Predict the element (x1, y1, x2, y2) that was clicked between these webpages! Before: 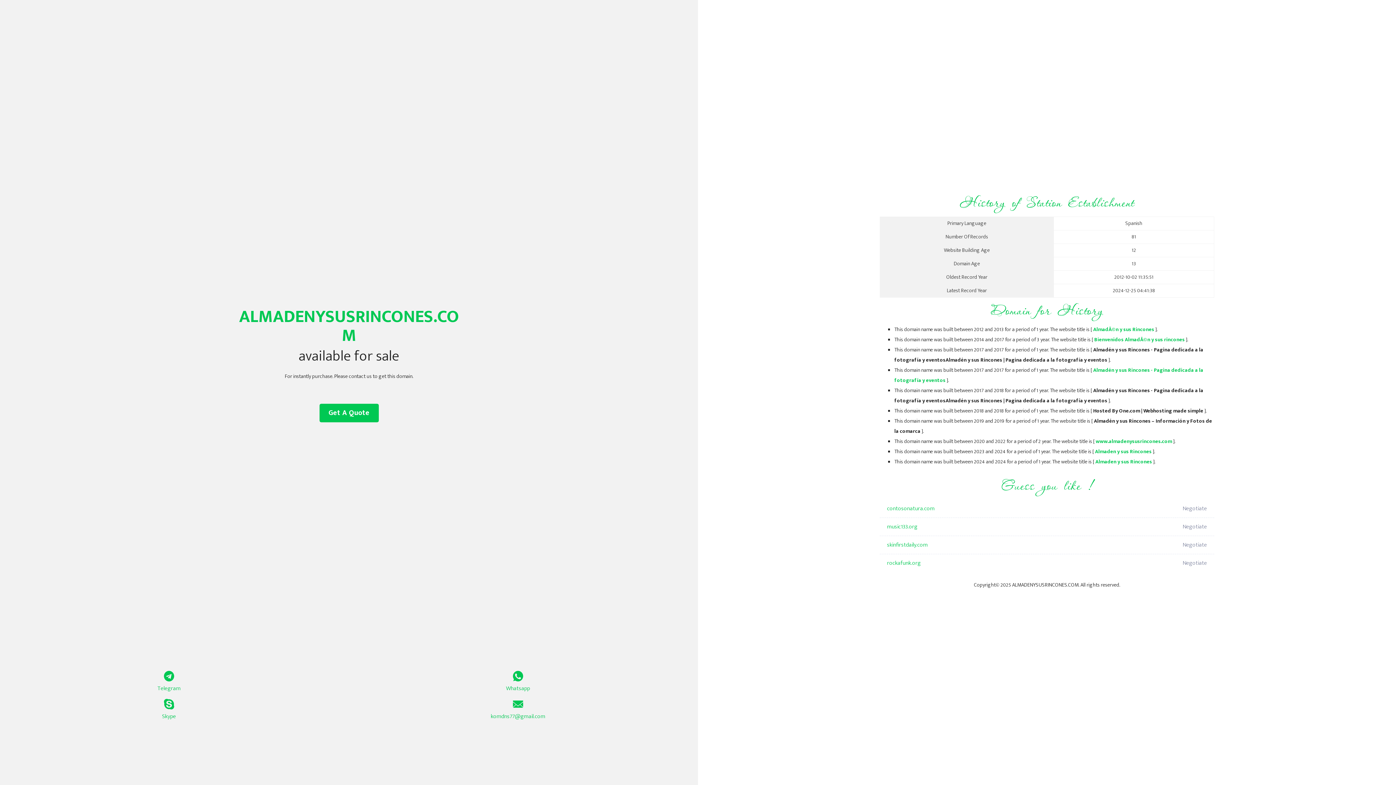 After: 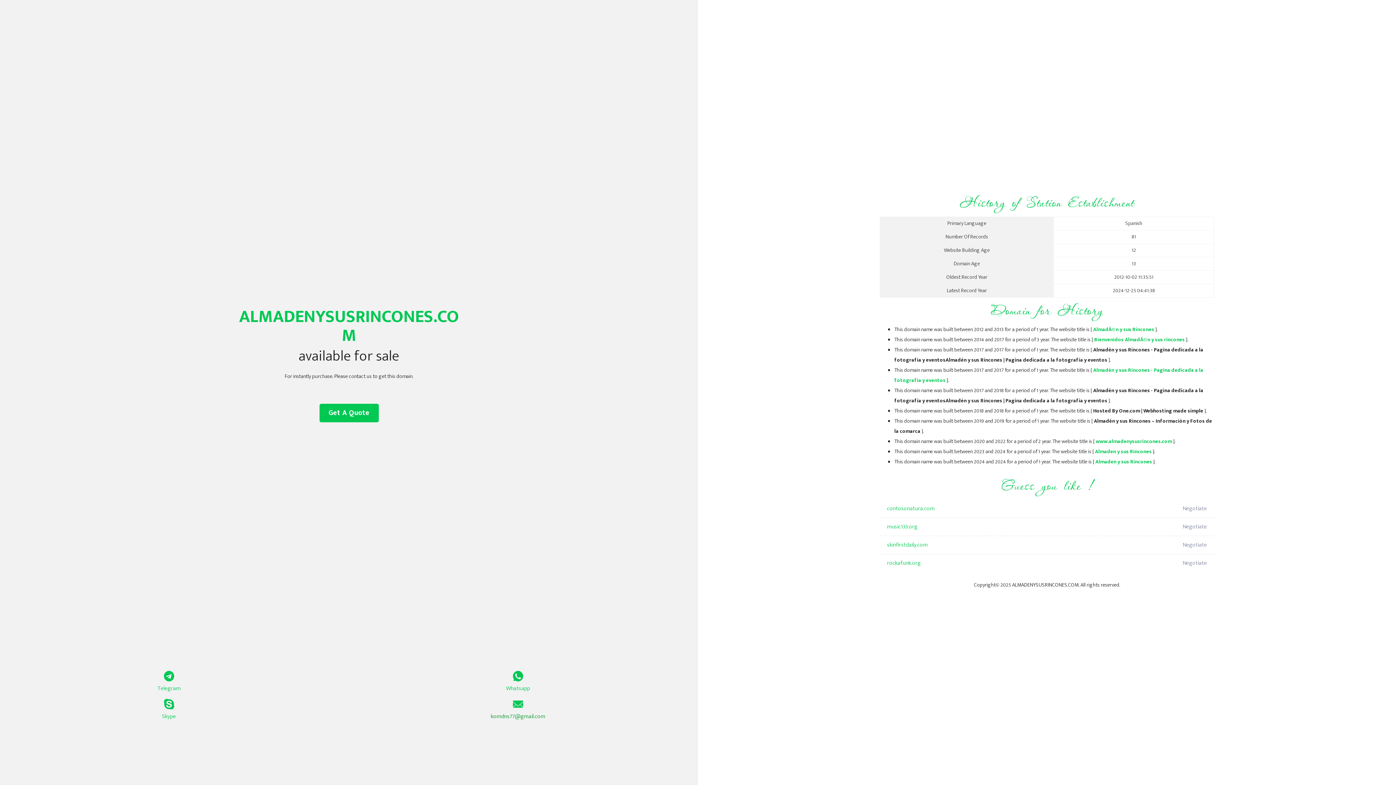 Action: label: komdns77@gmail.com bbox: (349, 699, 687, 721)